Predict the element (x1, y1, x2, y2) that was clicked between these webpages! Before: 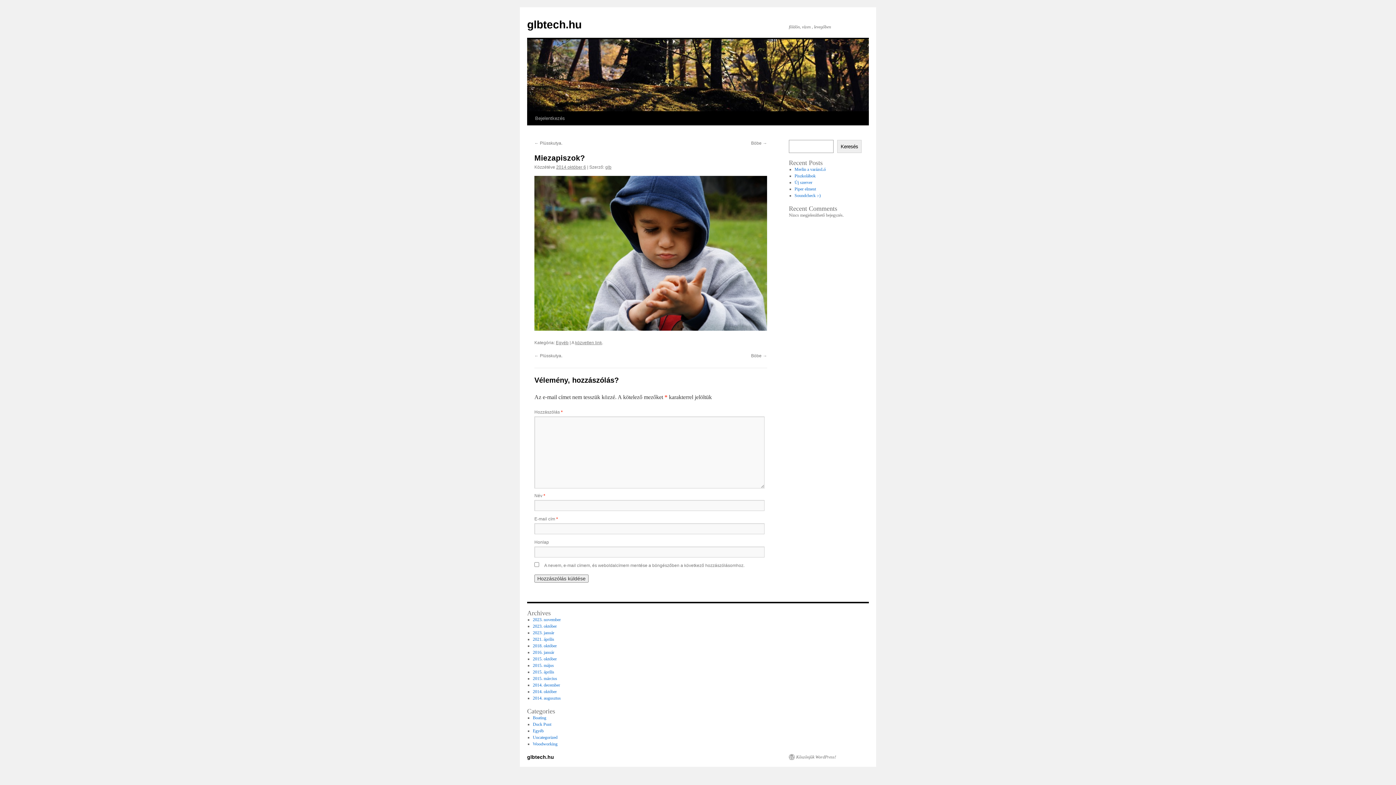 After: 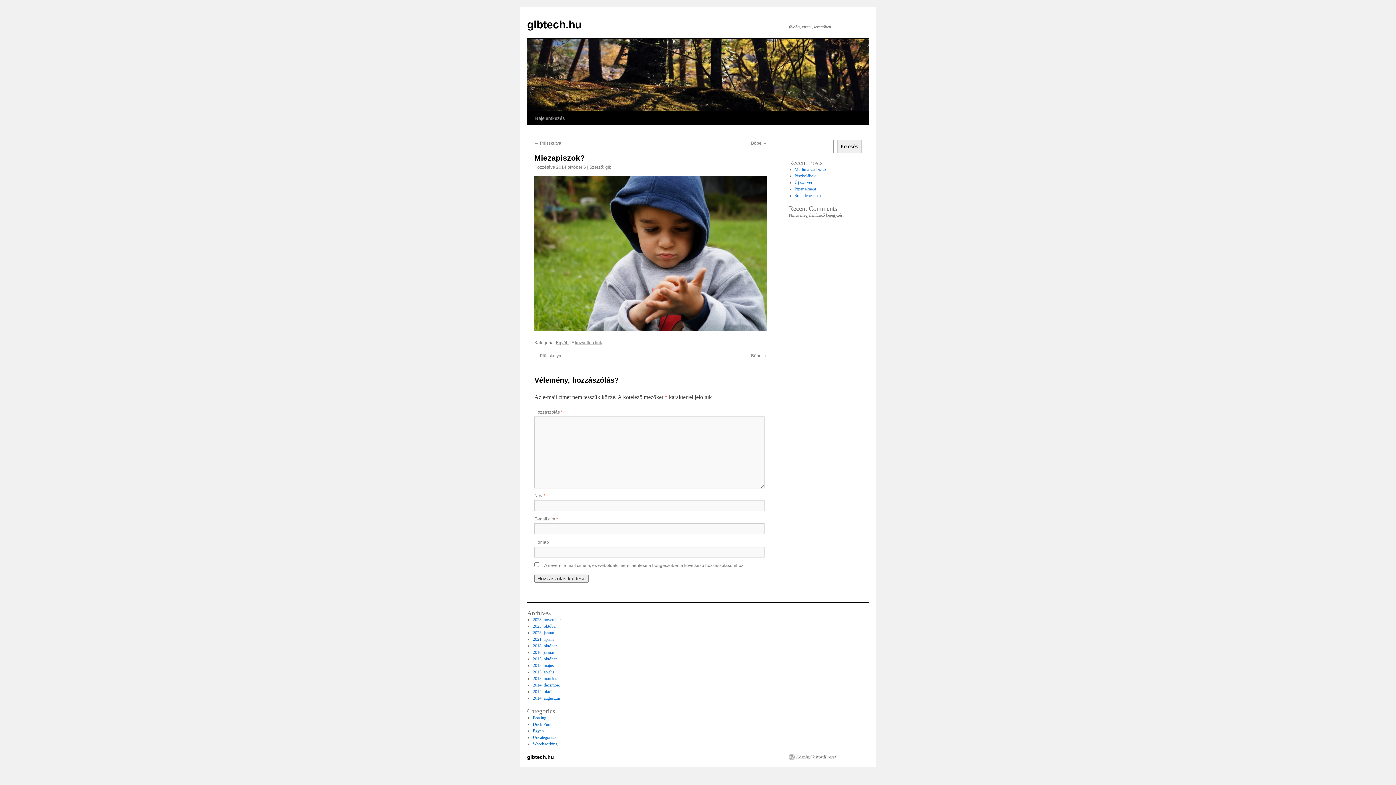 Action: label: közvetlen link bbox: (575, 340, 602, 345)